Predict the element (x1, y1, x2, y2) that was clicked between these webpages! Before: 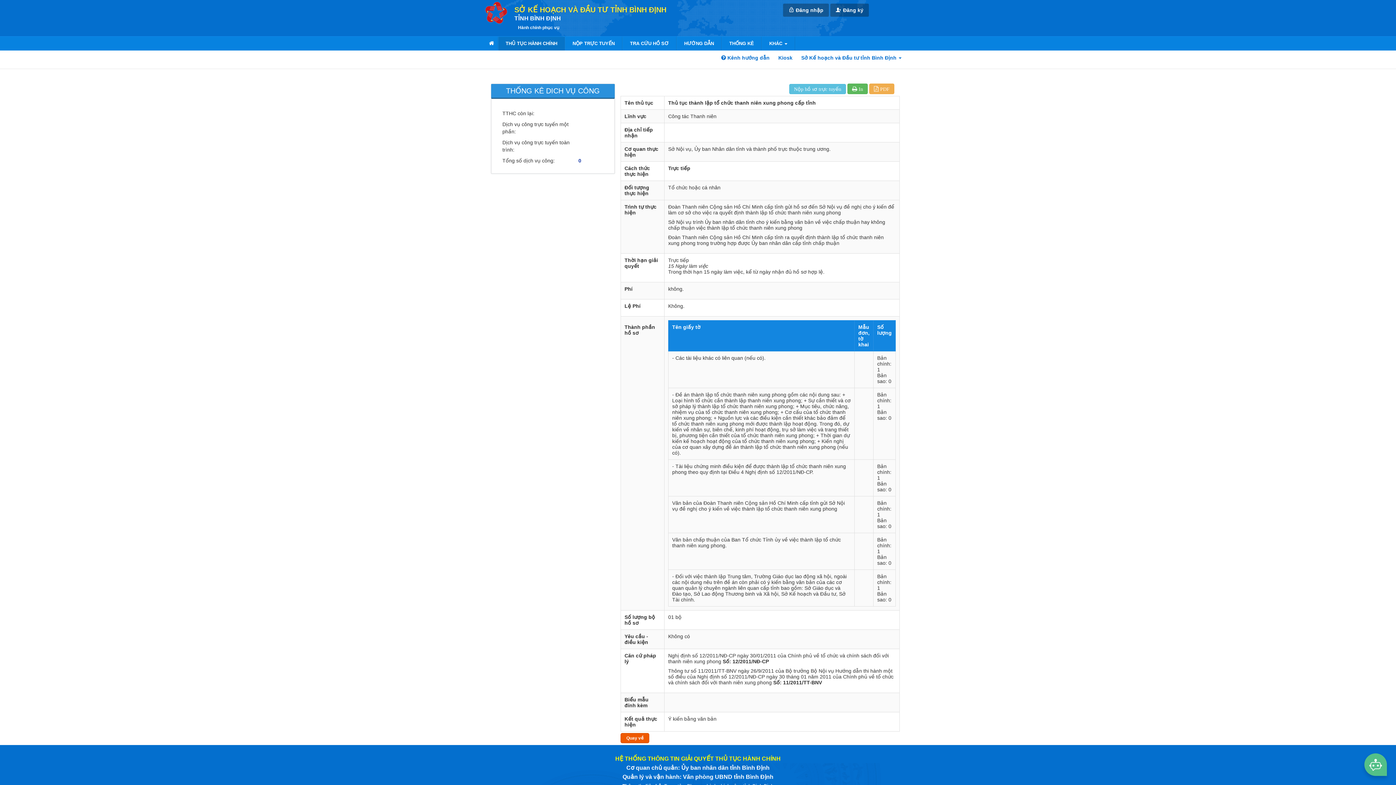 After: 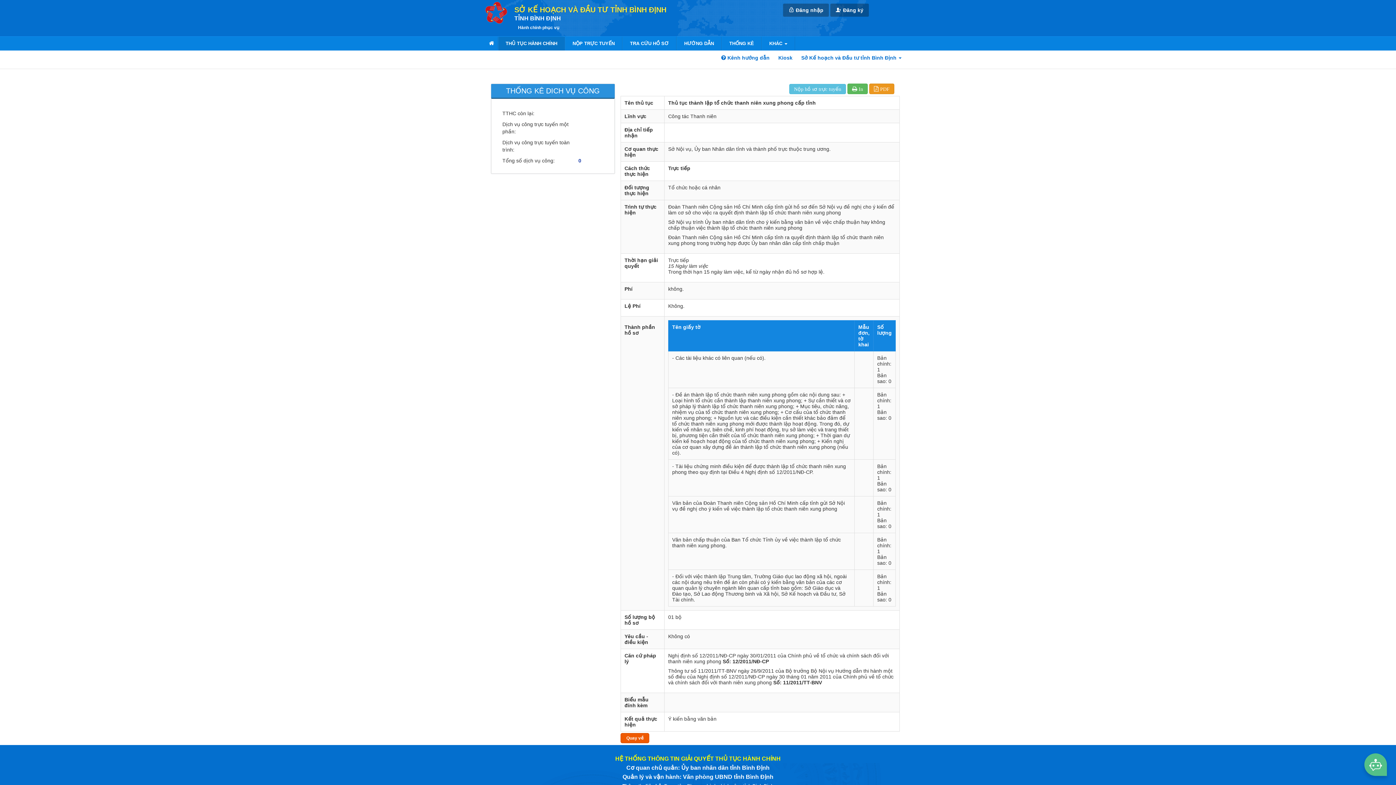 Action: label:  PDF bbox: (869, 83, 894, 94)